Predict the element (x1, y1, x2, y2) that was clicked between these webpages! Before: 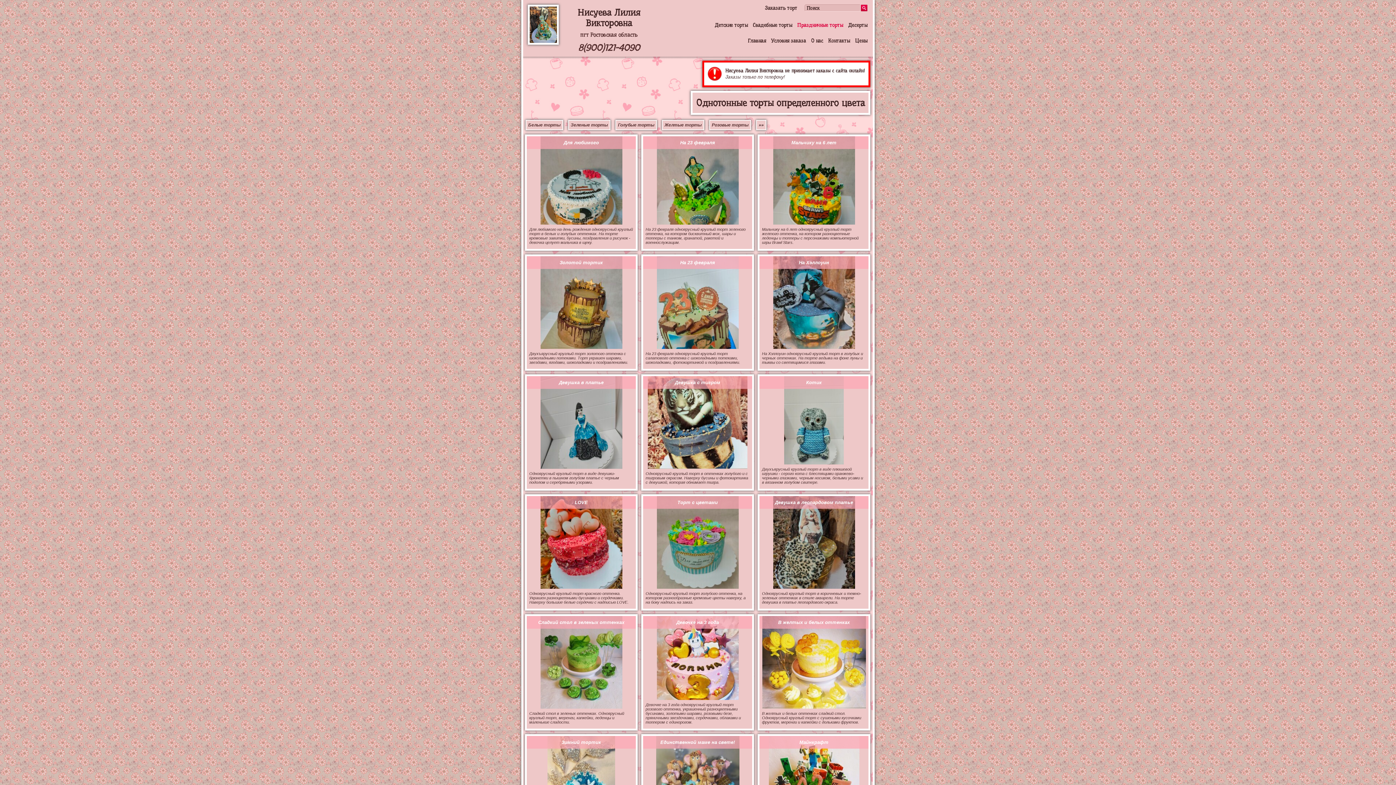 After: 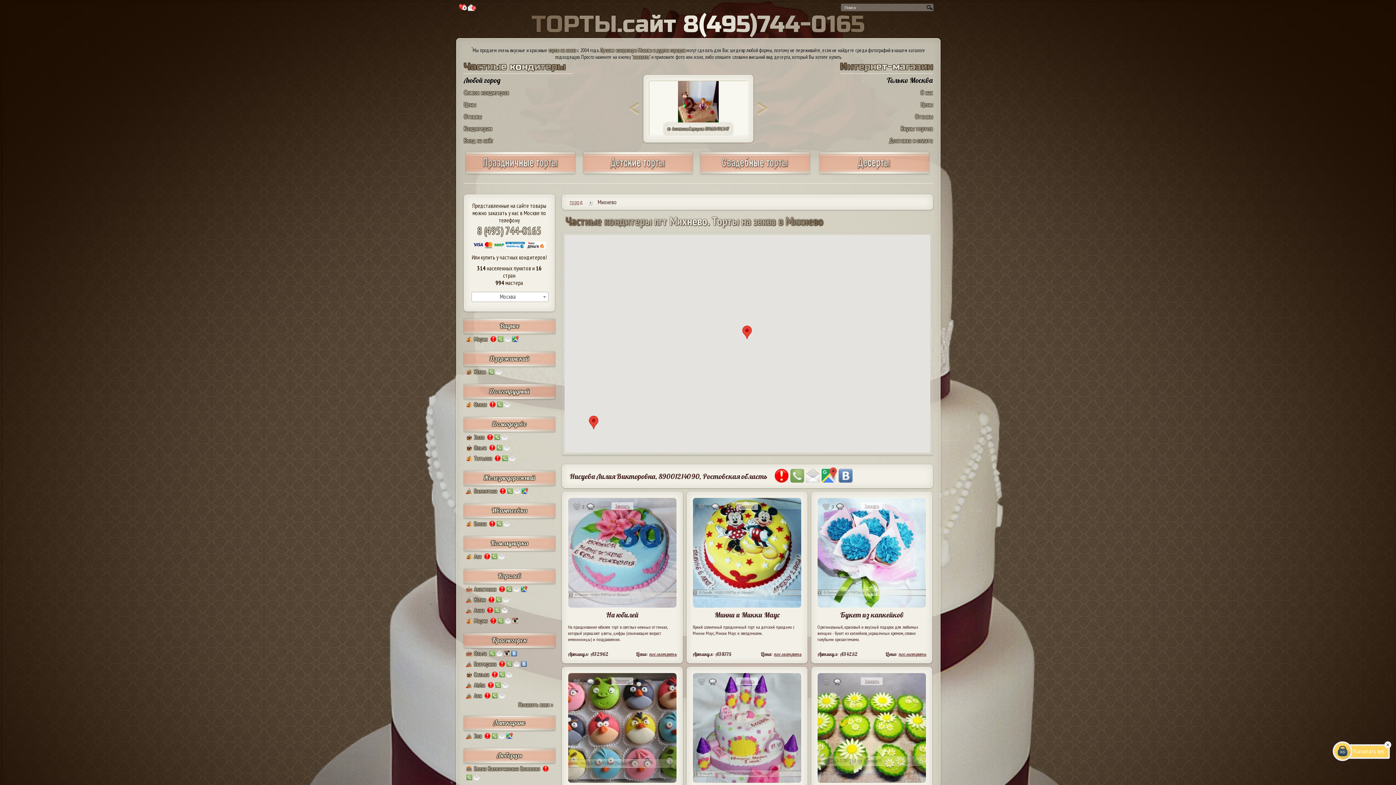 Action: label: пгт Ростовская область bbox: (580, 31, 637, 38)